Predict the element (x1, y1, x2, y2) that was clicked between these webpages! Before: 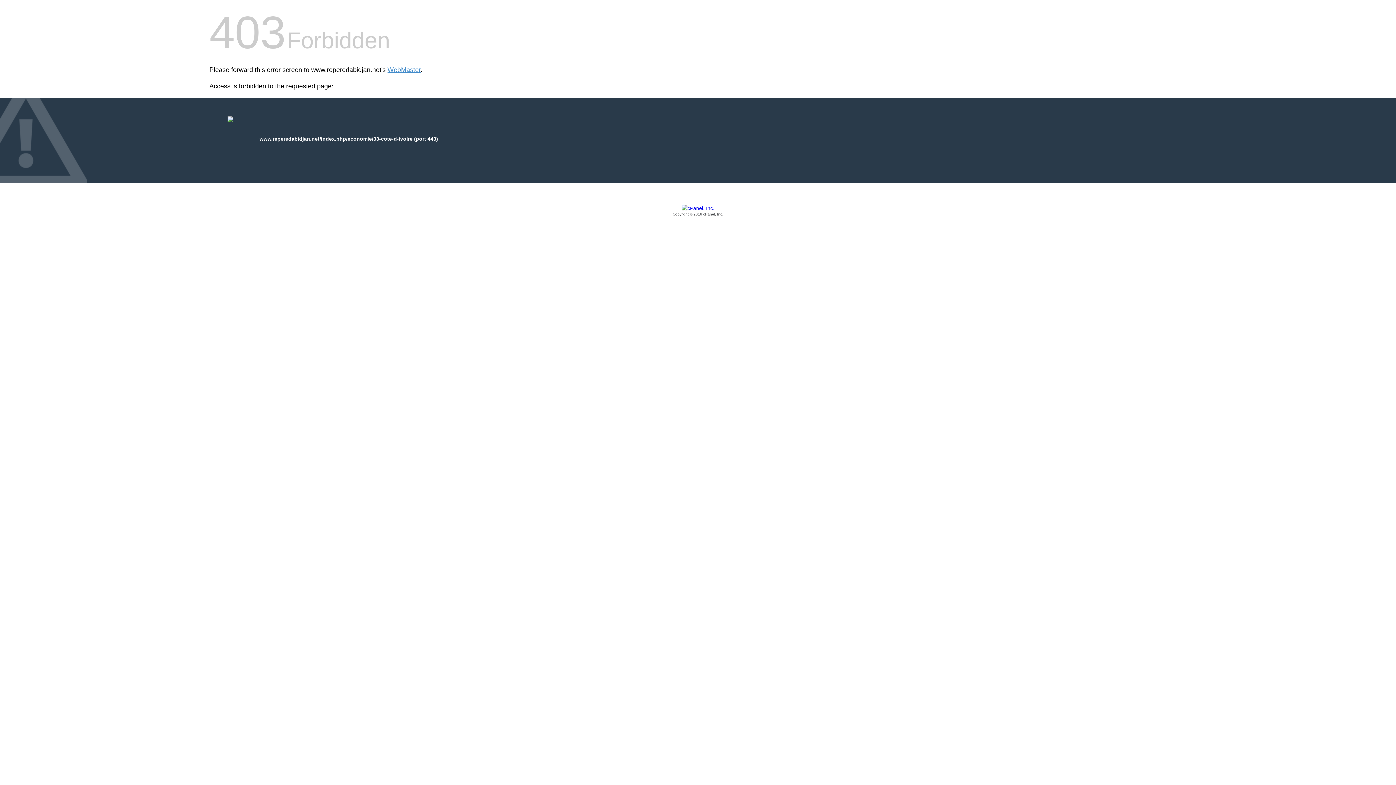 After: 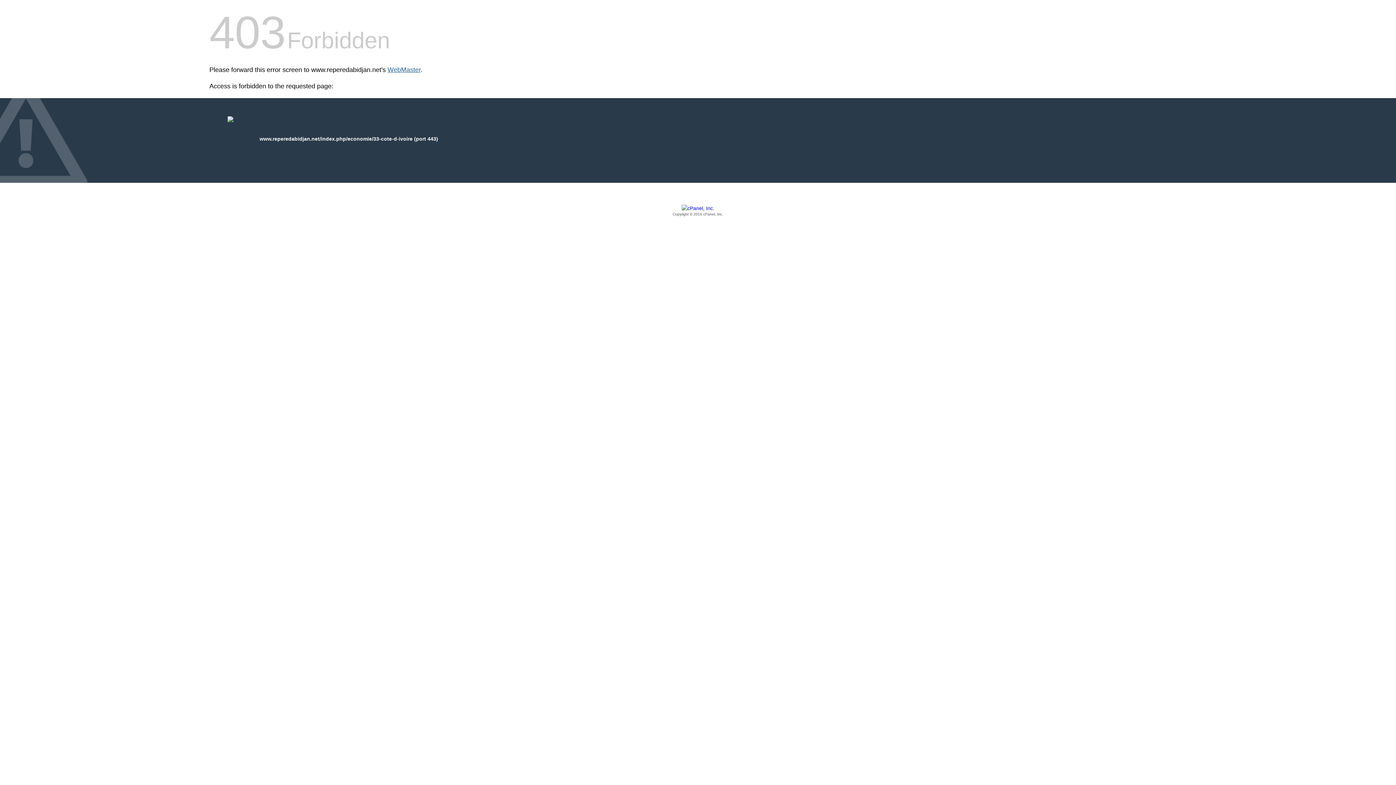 Action: bbox: (387, 66, 420, 73) label: WebMaster